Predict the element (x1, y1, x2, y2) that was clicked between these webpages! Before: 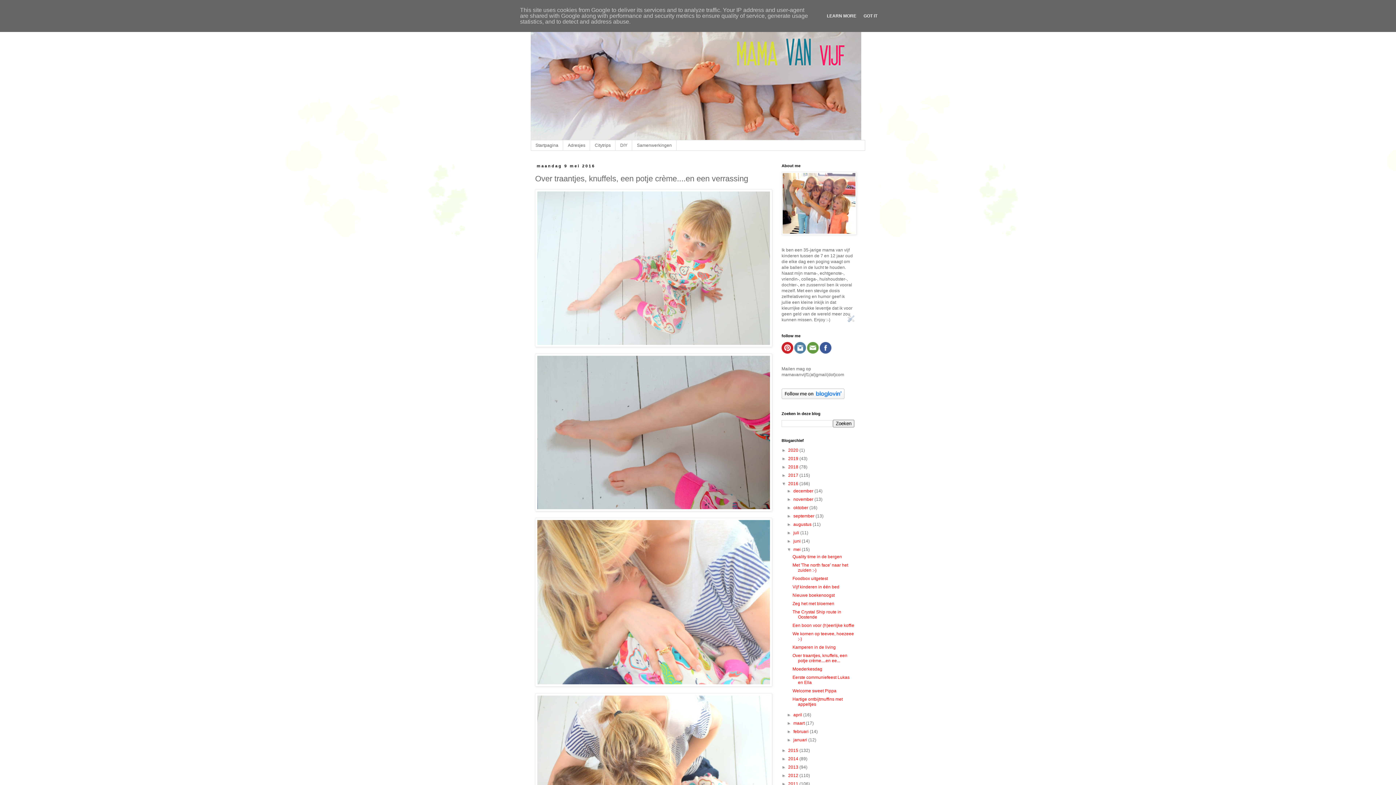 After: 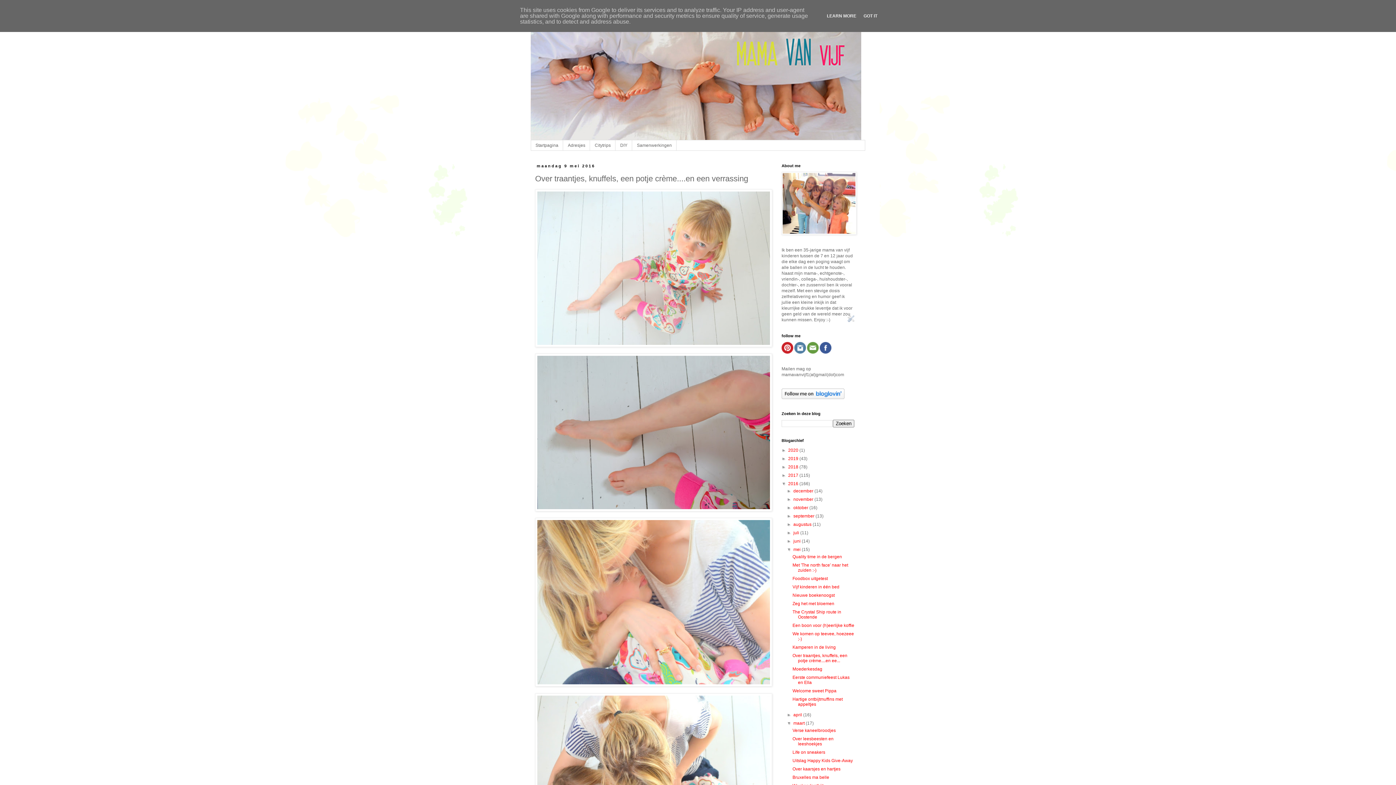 Action: bbox: (787, 721, 793, 726) label: ►  